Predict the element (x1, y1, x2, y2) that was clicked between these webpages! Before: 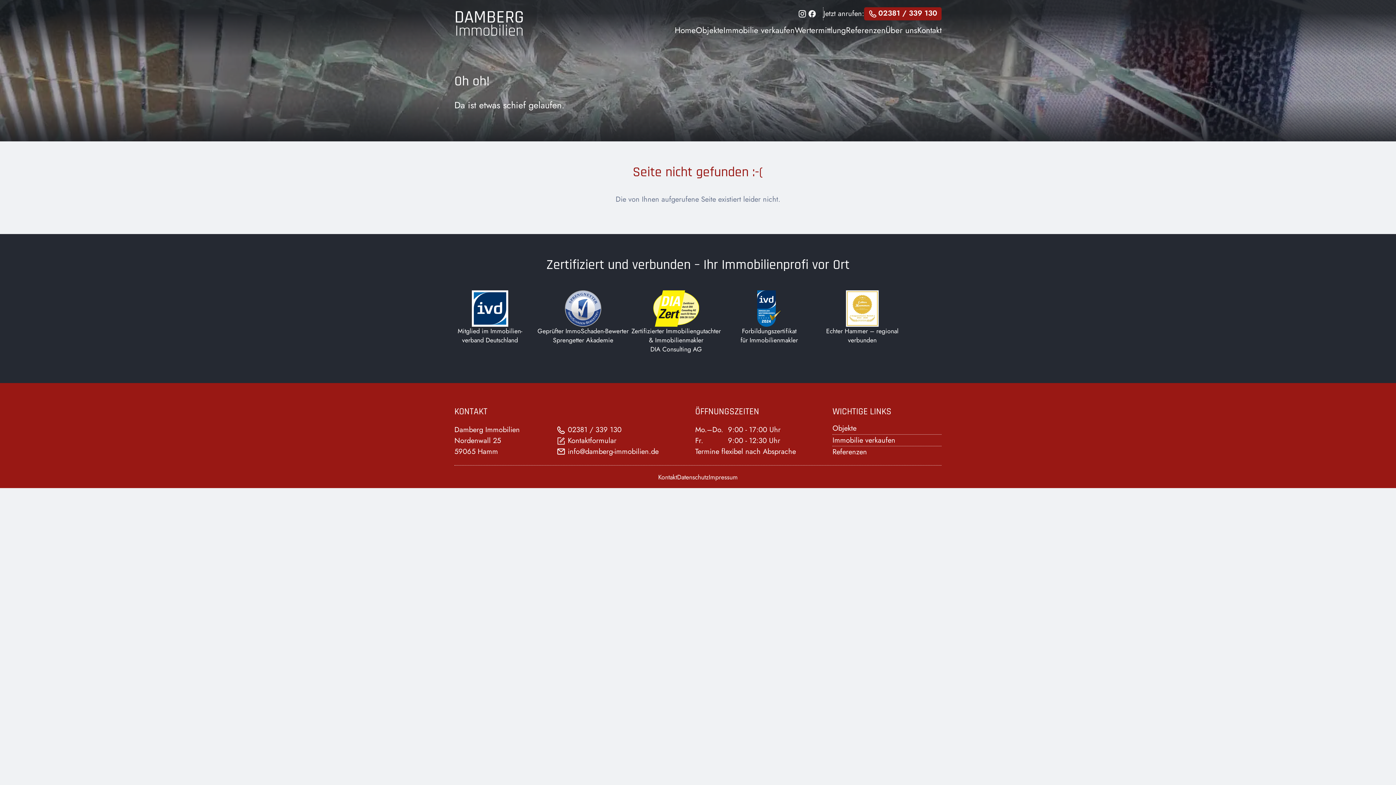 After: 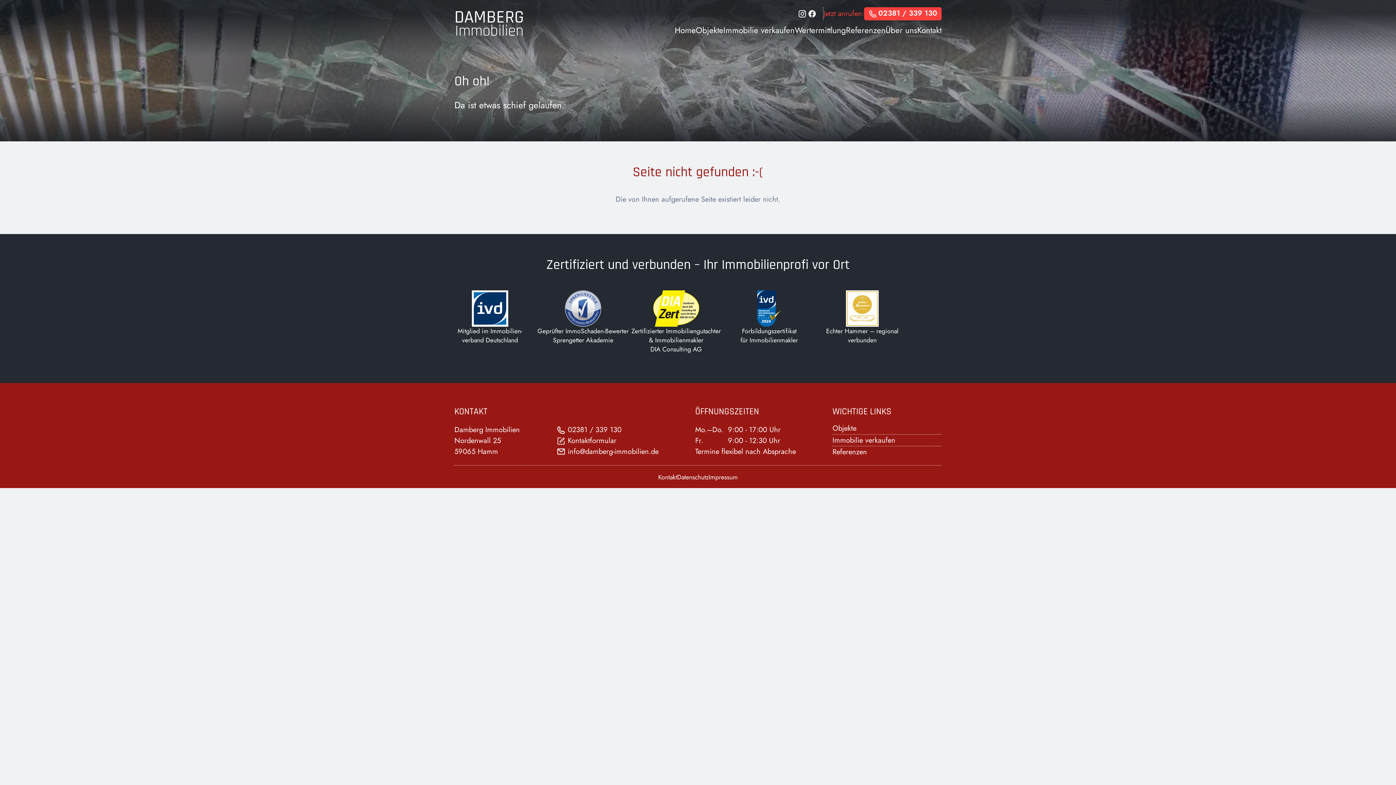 Action: bbox: (823, 7, 941, 20) label: Jetzt anrufen:
02381 / 339 130